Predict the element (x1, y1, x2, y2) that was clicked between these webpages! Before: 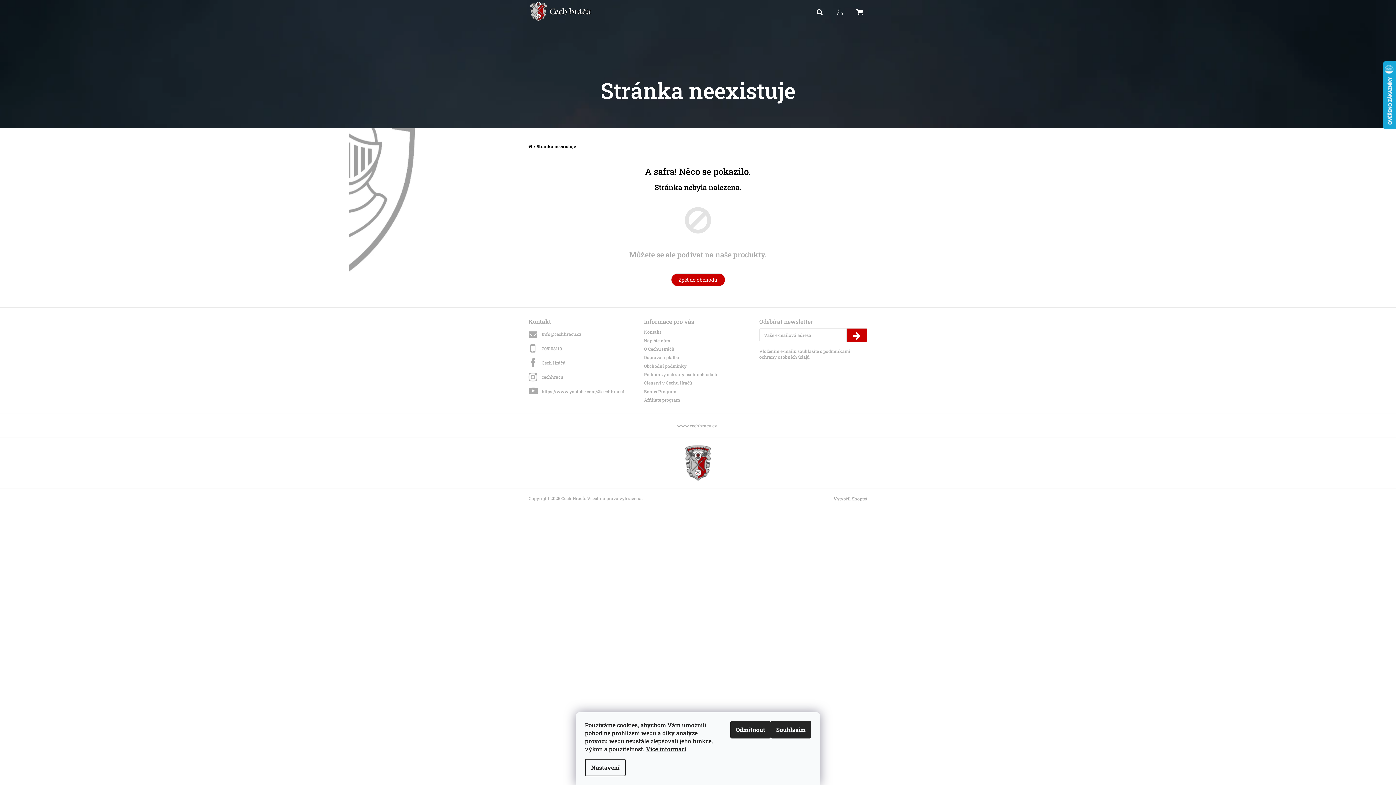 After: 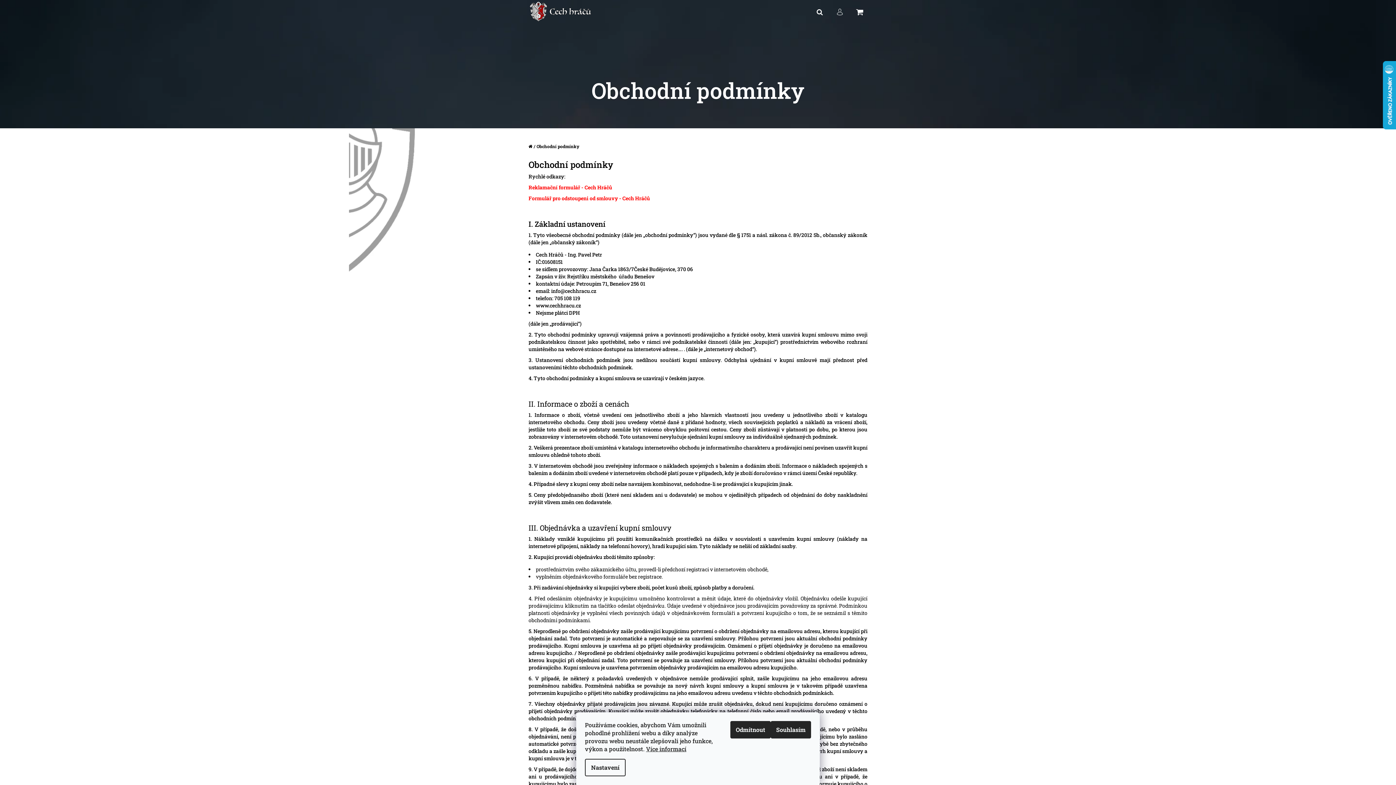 Action: bbox: (644, 361, 686, 370) label: Obchodní podmínky